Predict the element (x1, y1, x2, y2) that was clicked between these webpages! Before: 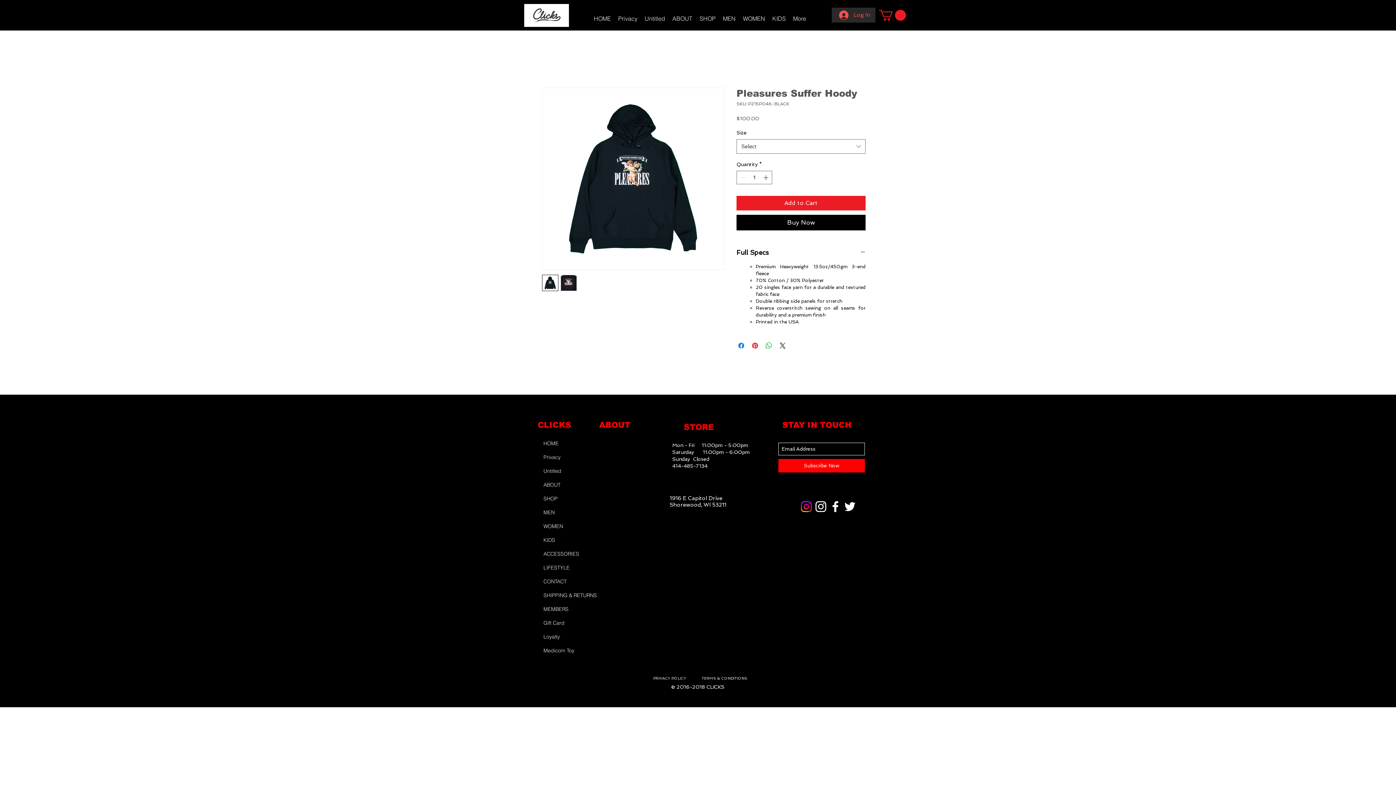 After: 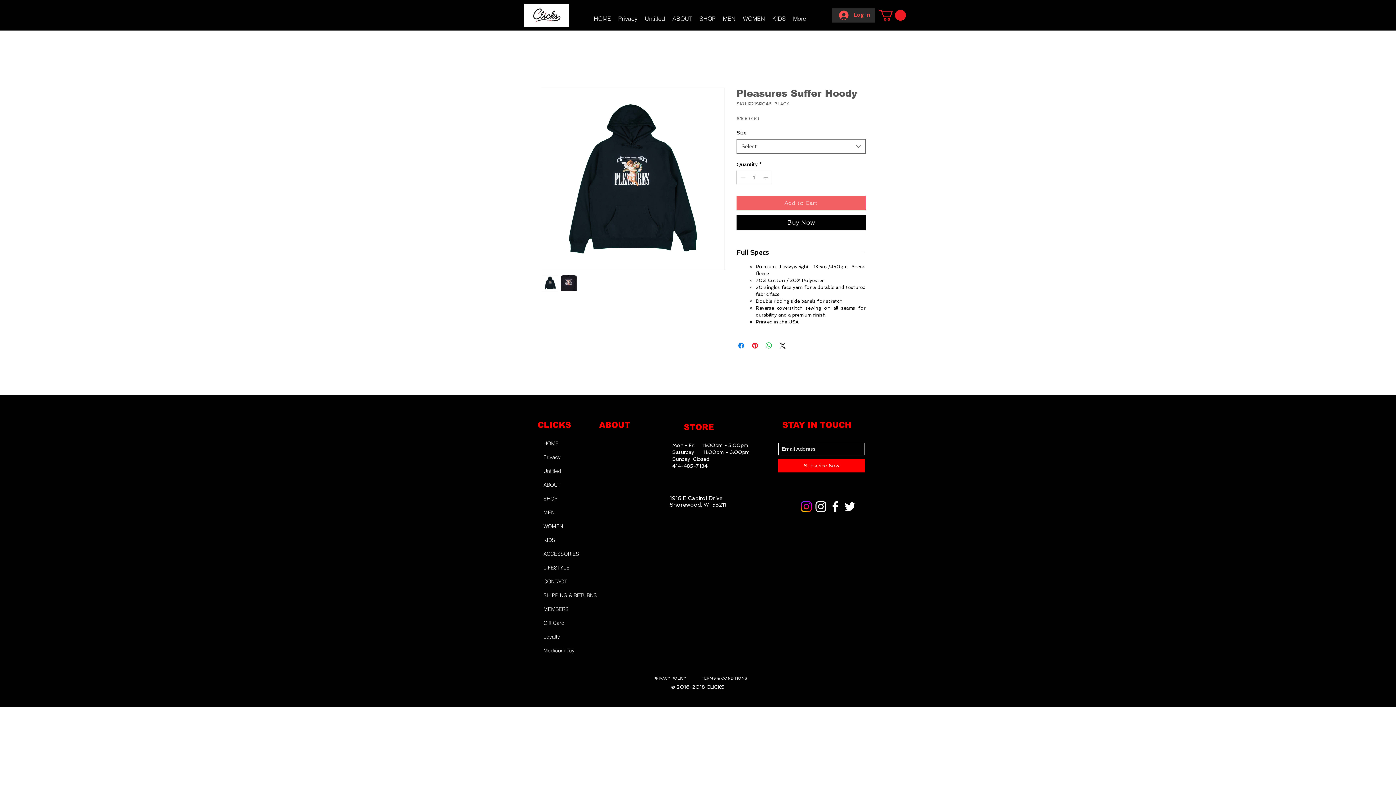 Action: label: Add to Cart bbox: (736, 196, 865, 210)